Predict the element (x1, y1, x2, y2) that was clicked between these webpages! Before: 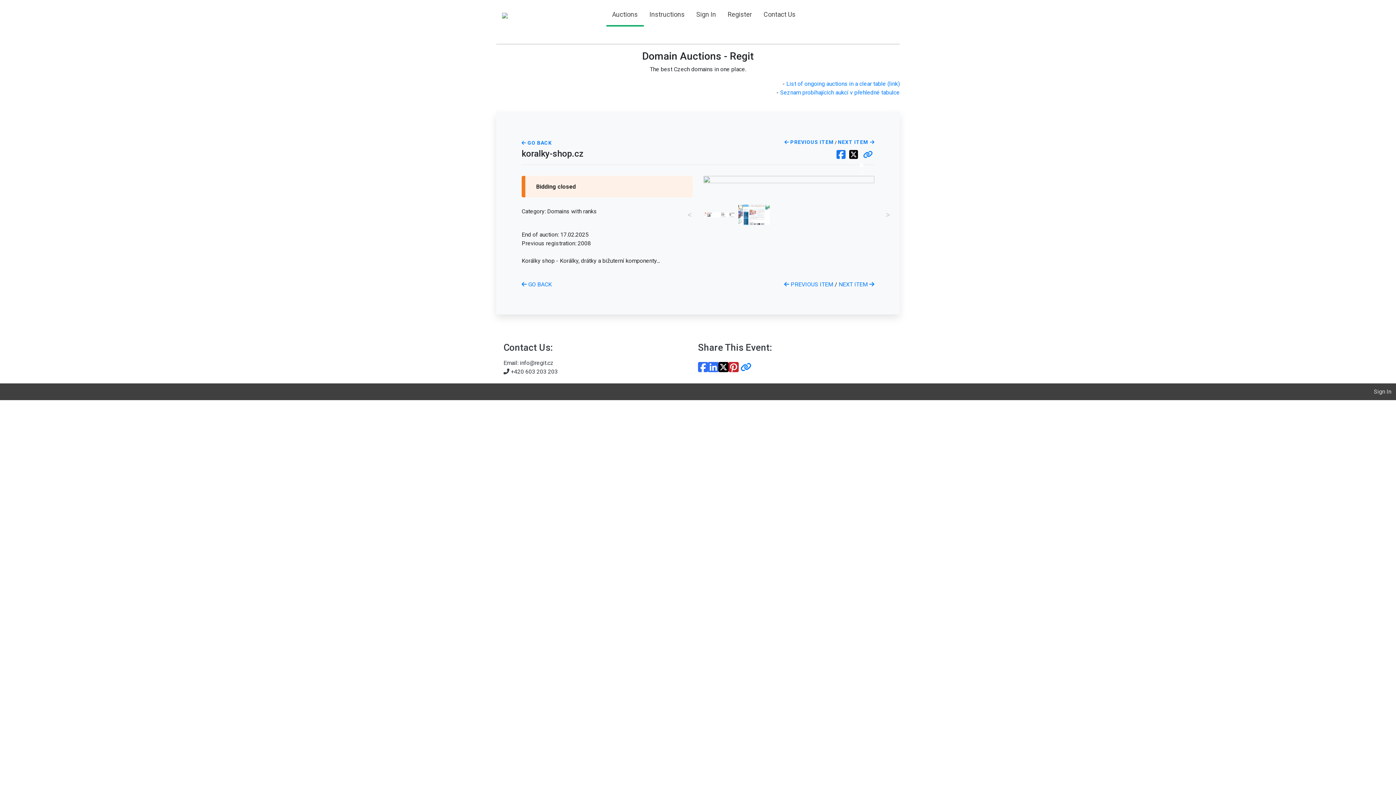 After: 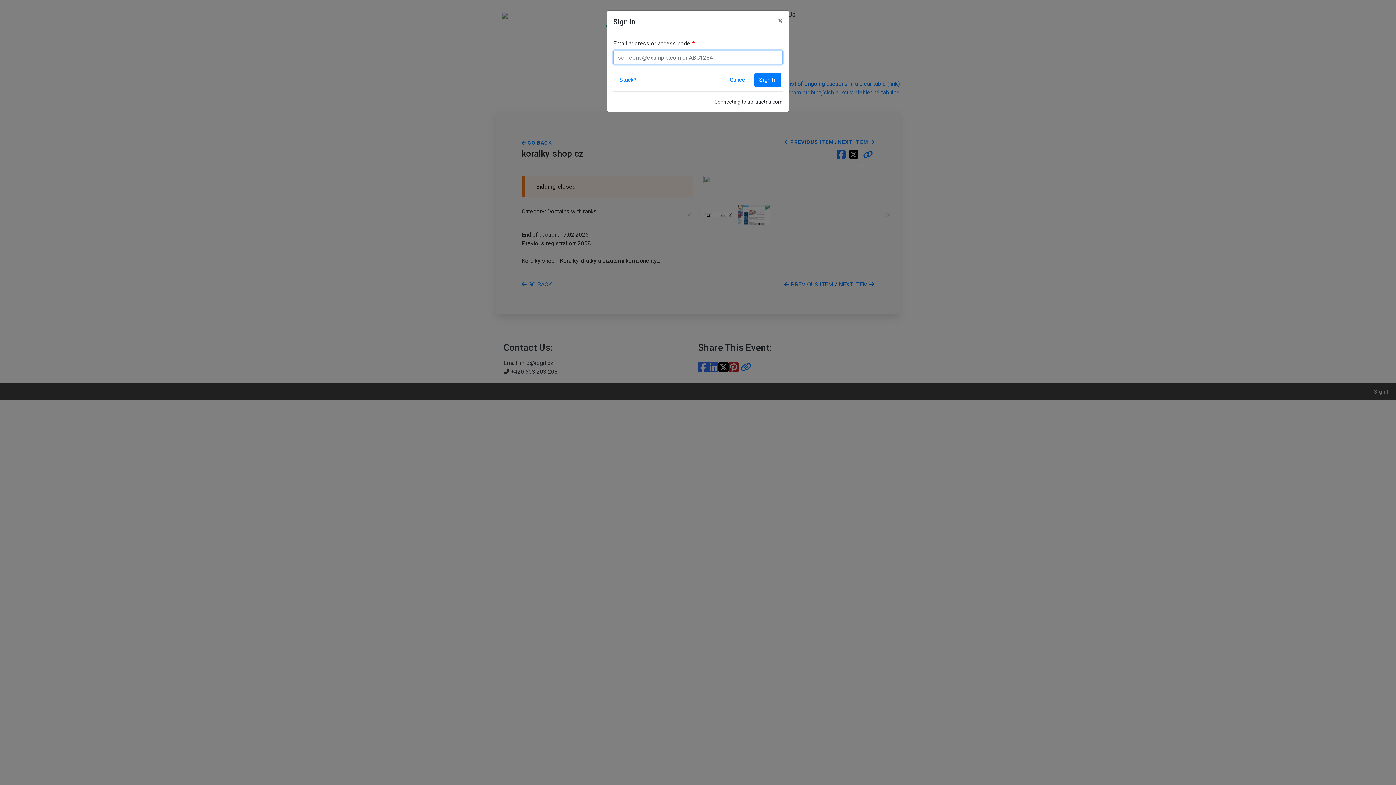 Action: label: Sign In bbox: (1369, 385, 1396, 398)